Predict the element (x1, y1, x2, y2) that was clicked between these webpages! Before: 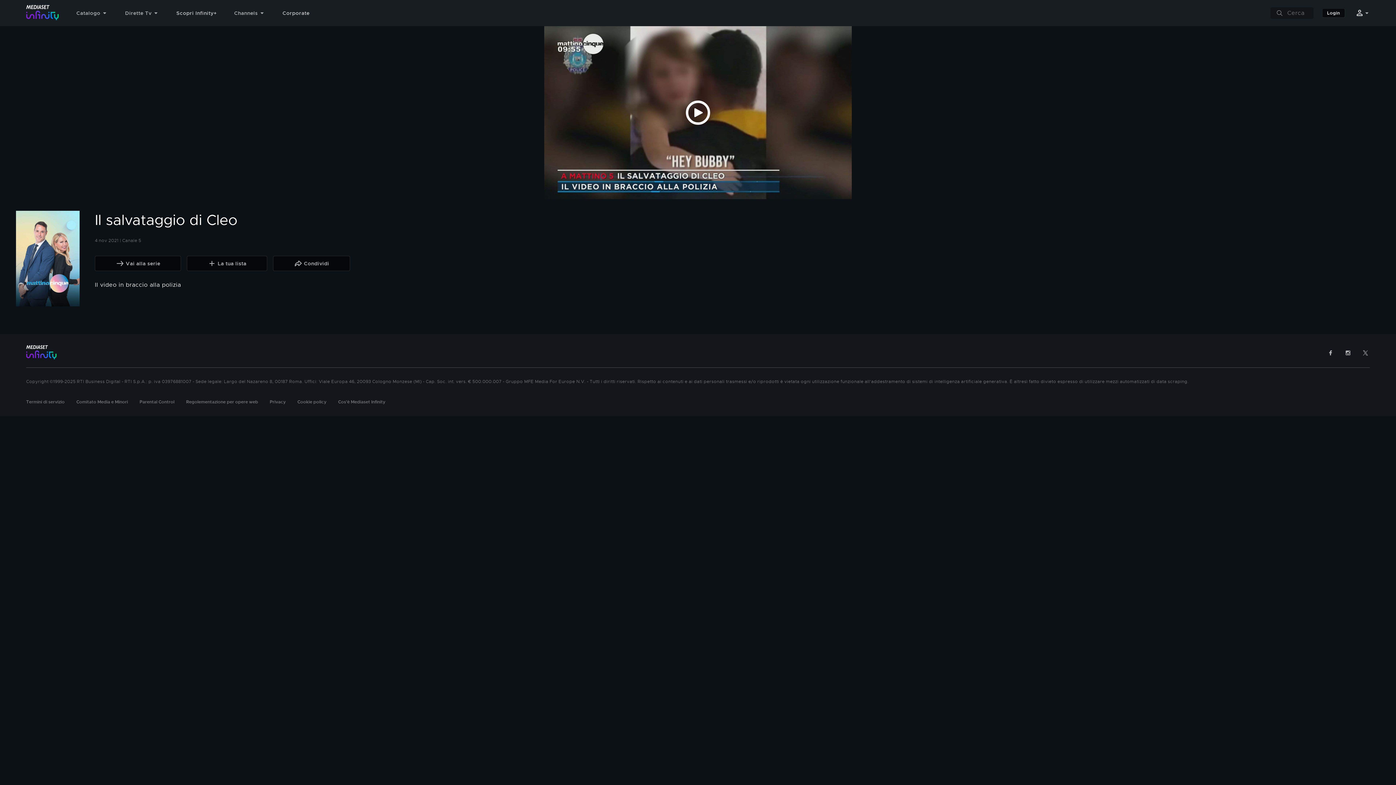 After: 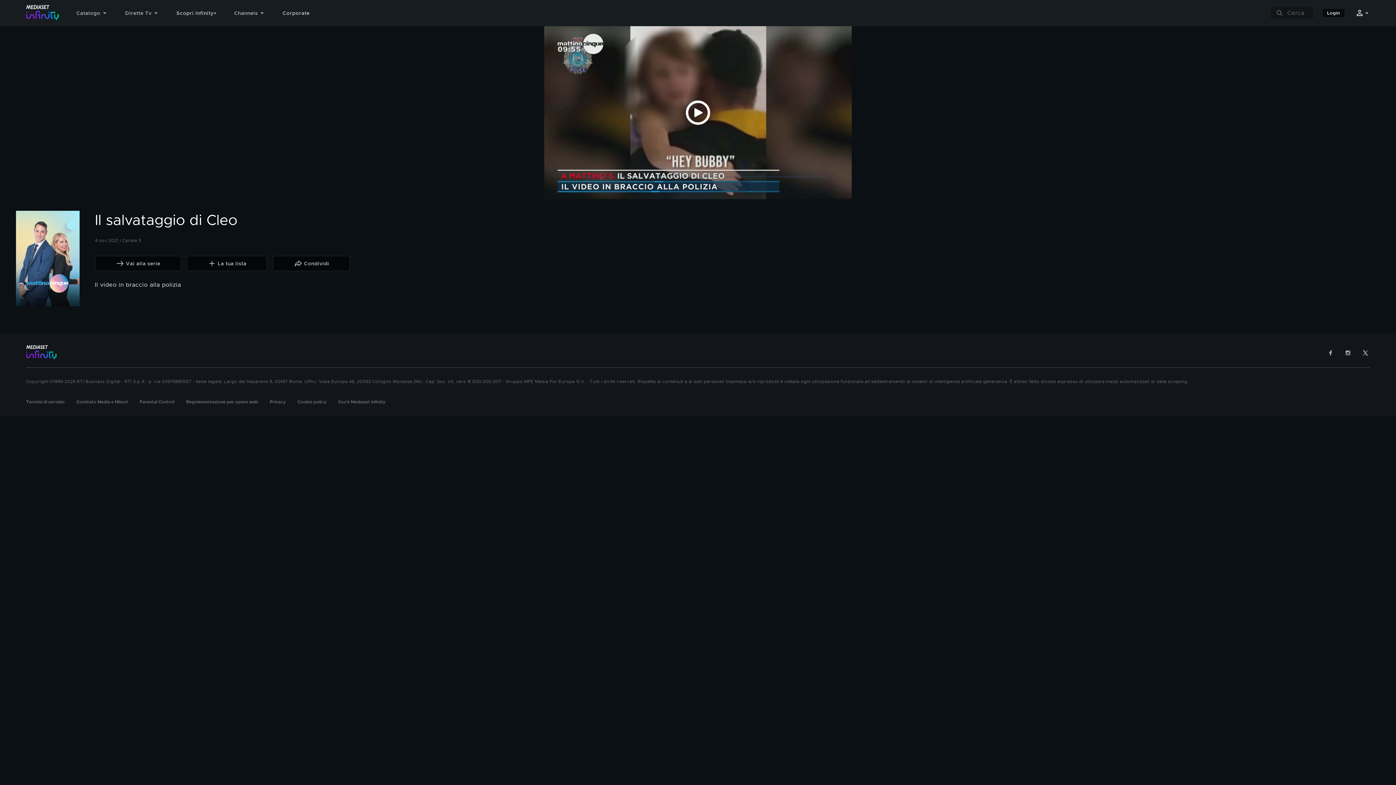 Action: bbox: (1361, 349, 1370, 356)